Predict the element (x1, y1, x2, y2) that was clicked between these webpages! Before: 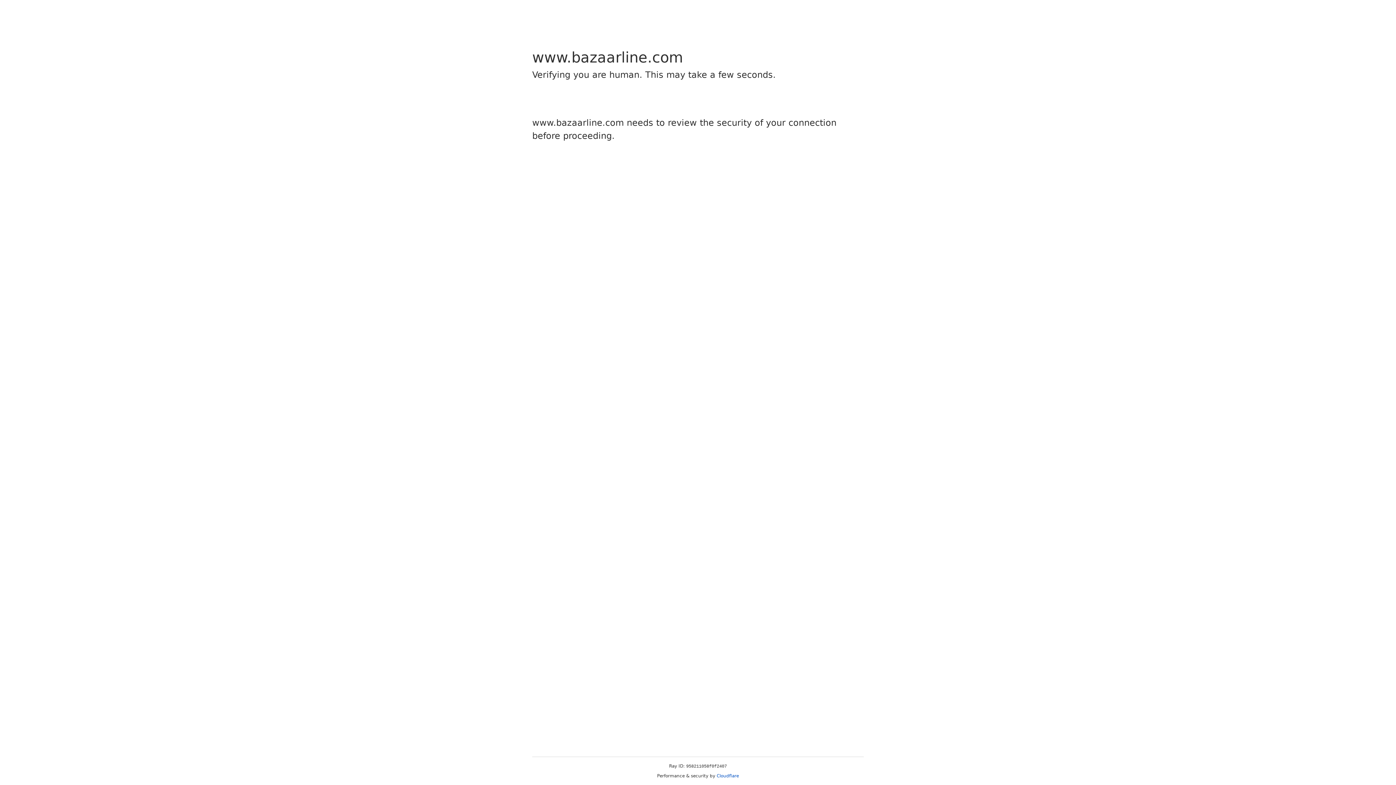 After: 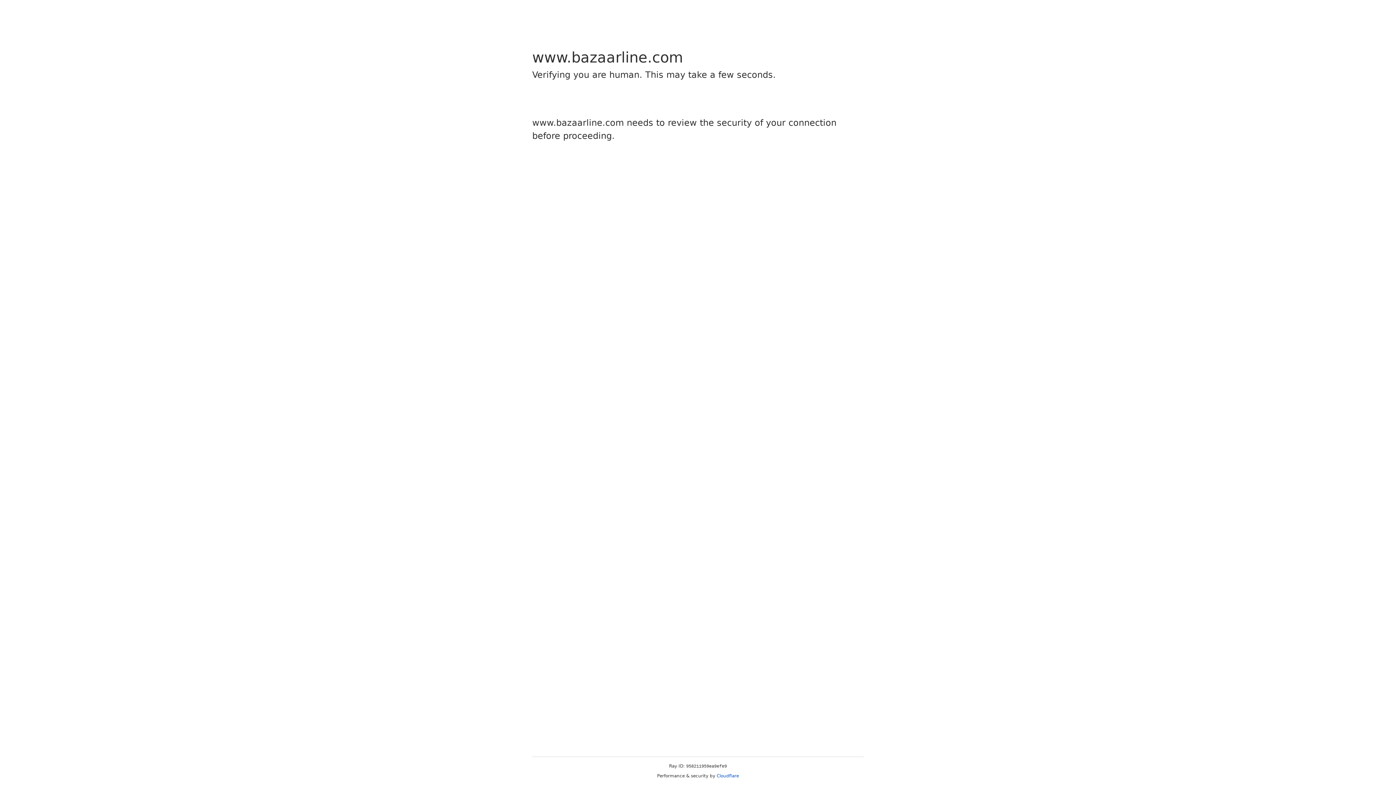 Action: bbox: (716, 773, 739, 778) label: Cloudflare